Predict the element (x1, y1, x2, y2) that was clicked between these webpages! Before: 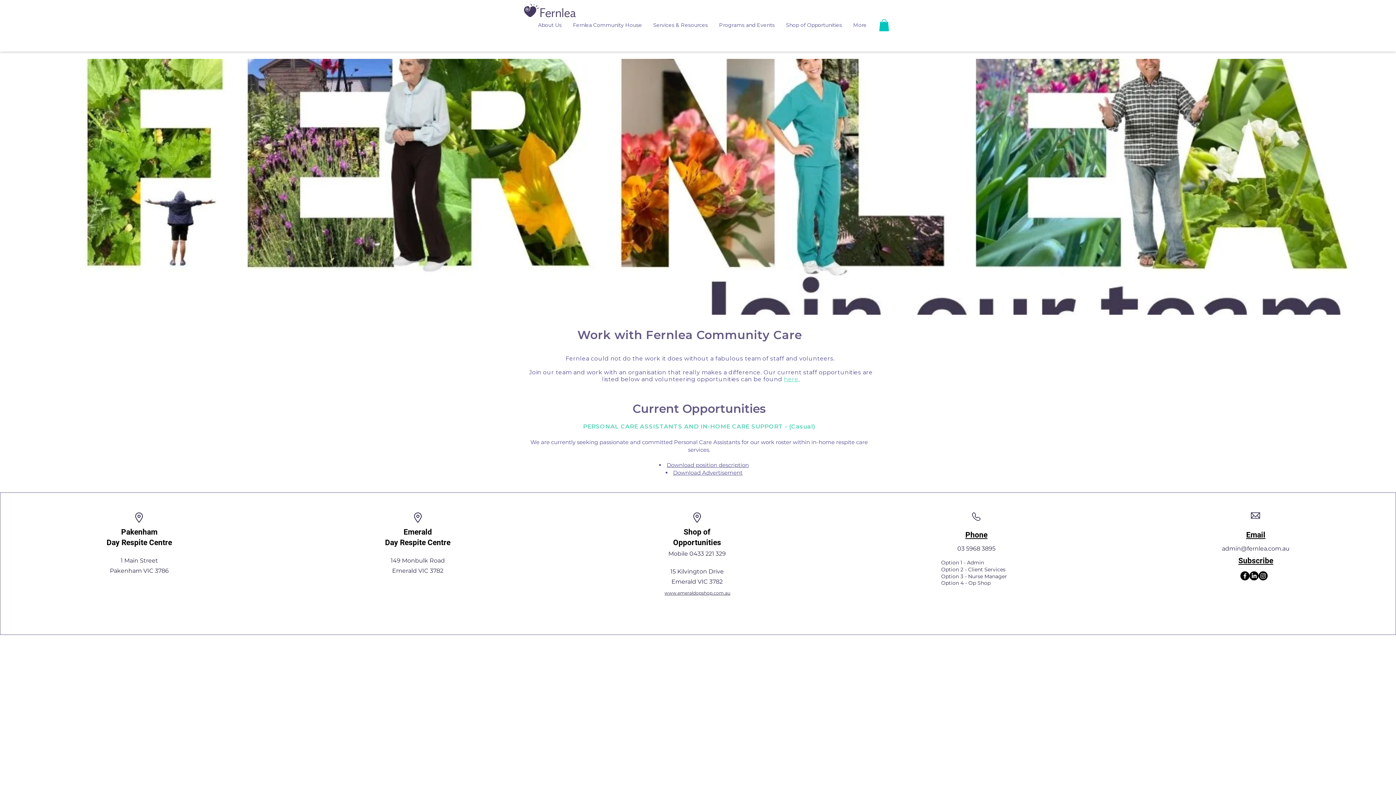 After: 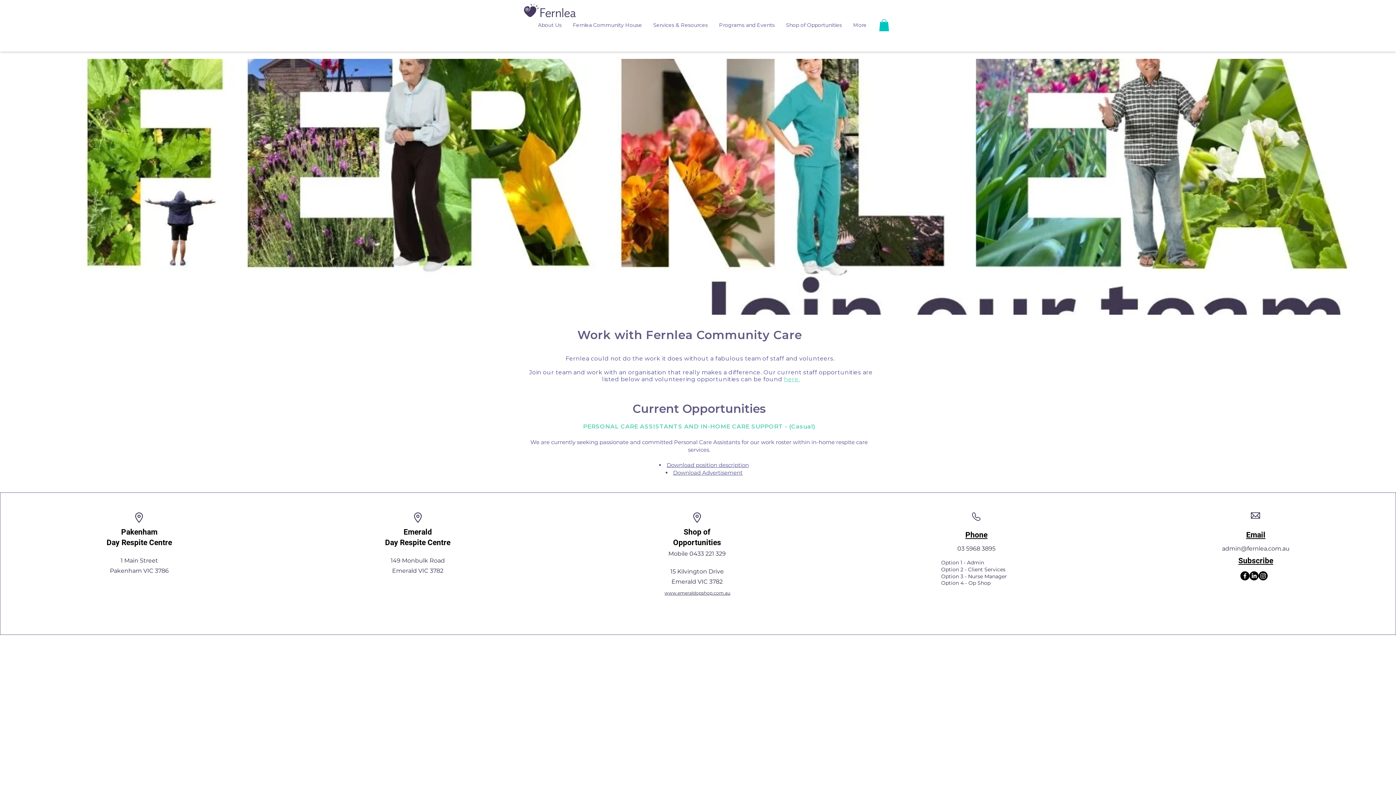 Action: bbox: (693, 512, 700, 523)